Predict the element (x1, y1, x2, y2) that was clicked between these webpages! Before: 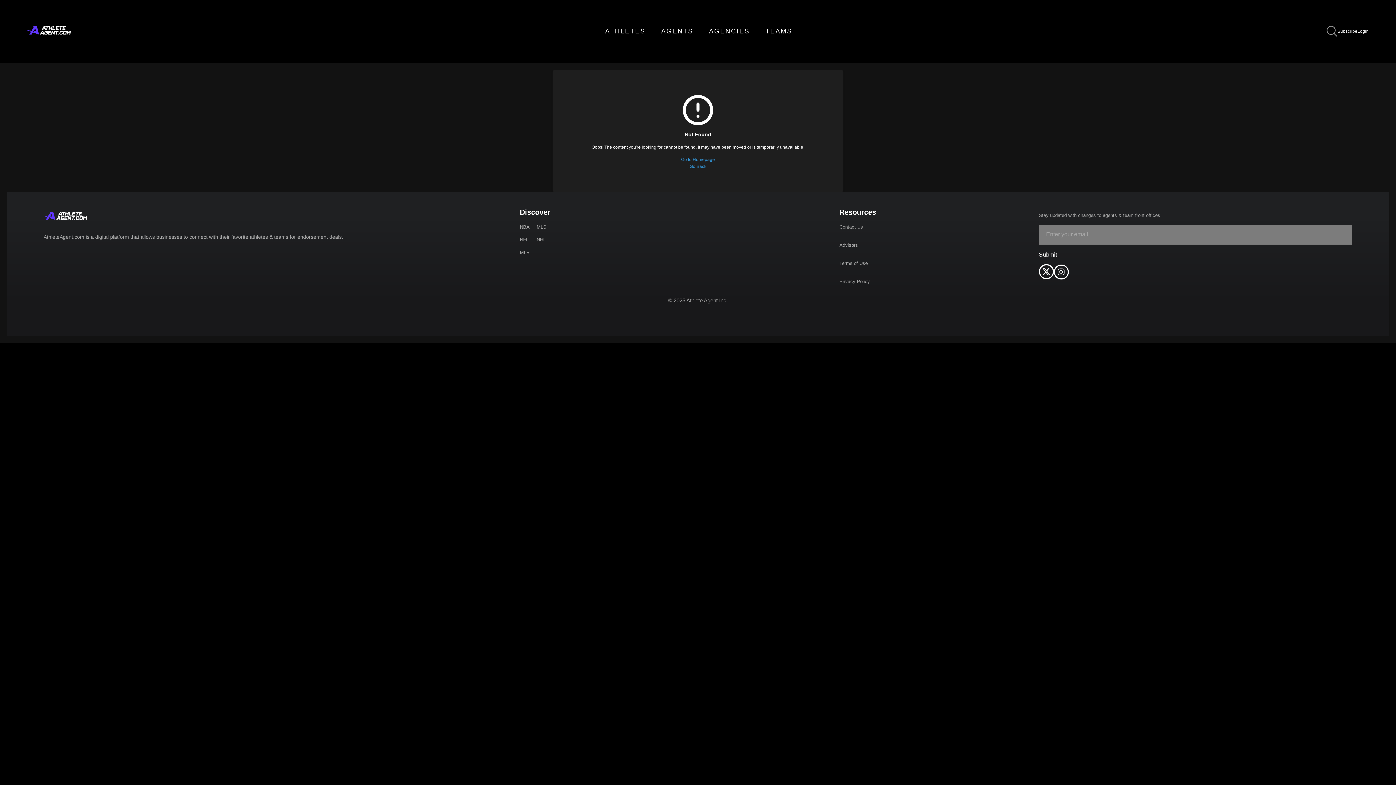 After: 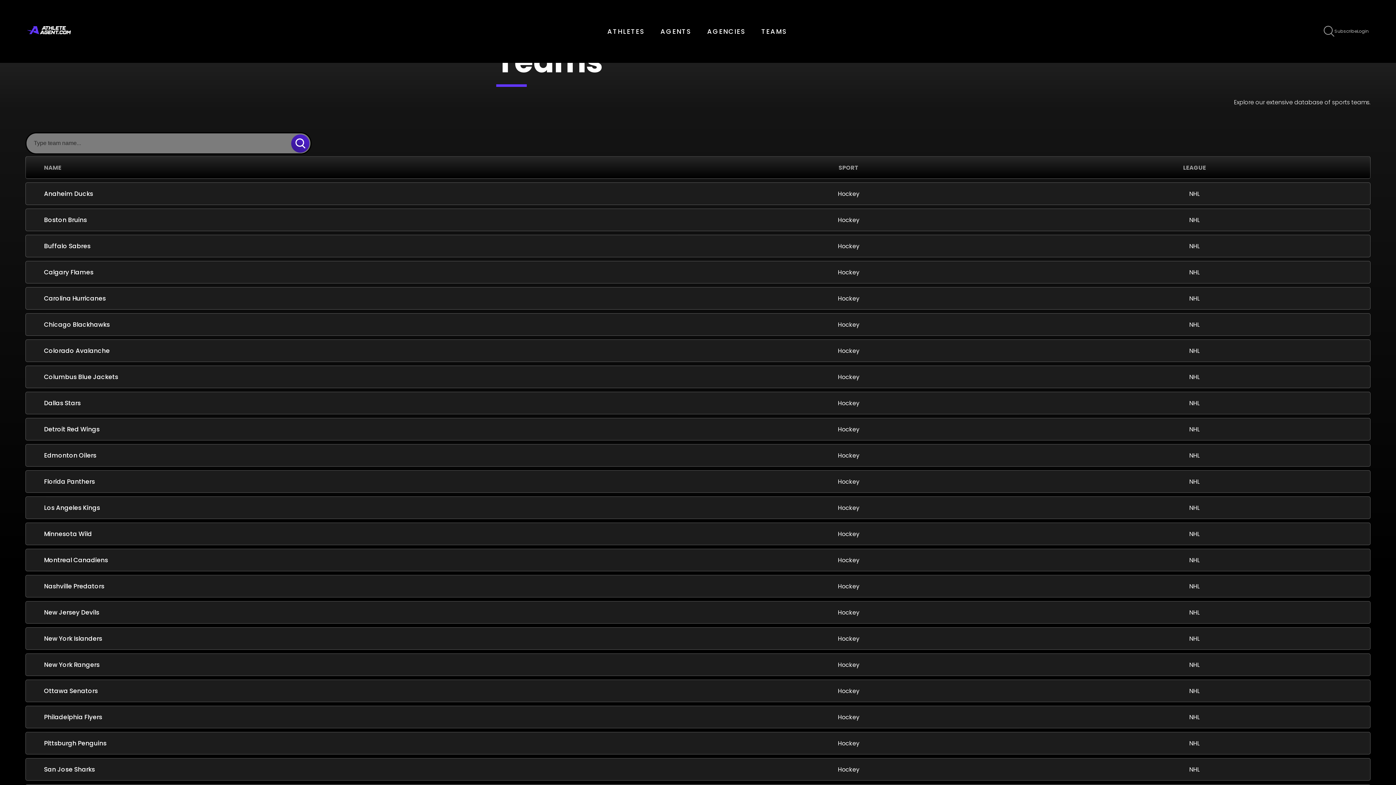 Action: bbox: (536, 237, 545, 242) label: NHL